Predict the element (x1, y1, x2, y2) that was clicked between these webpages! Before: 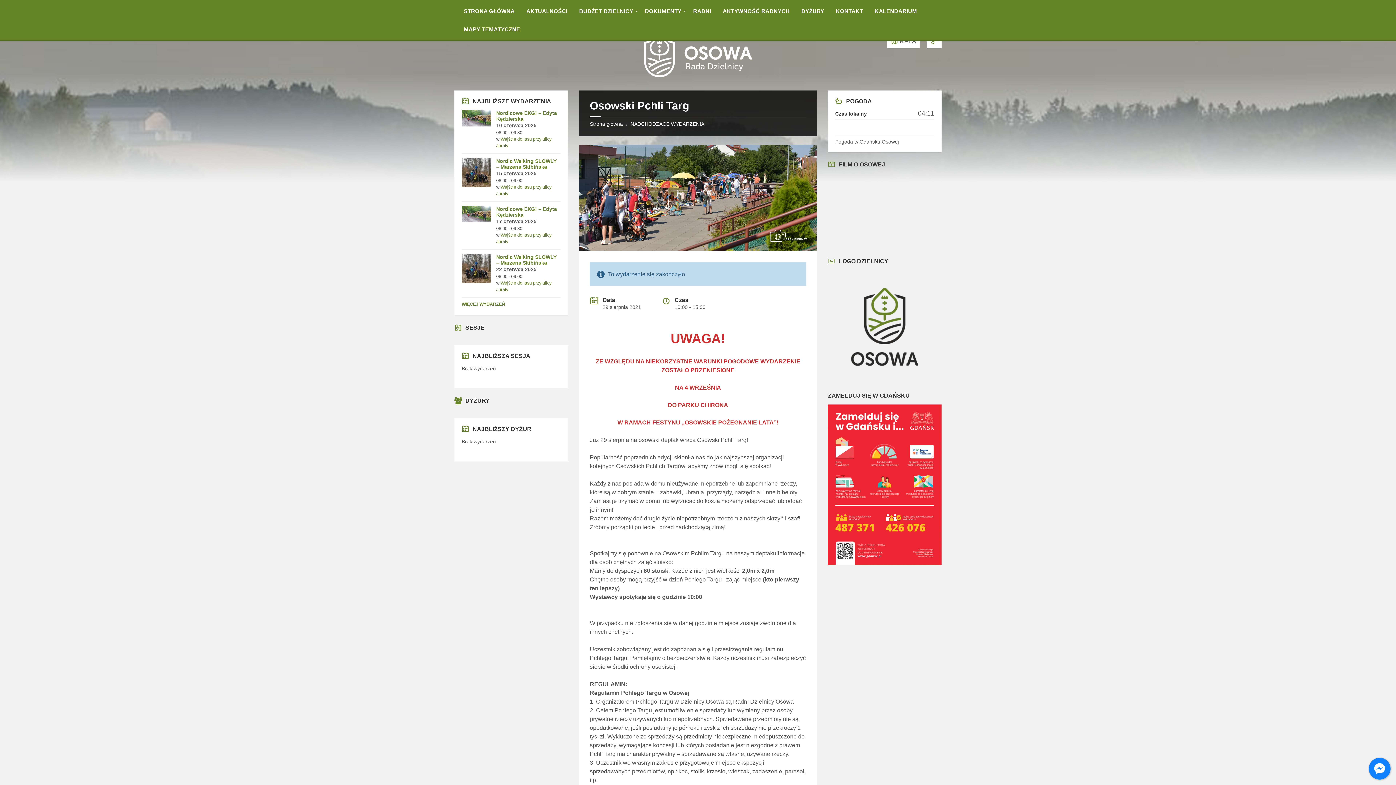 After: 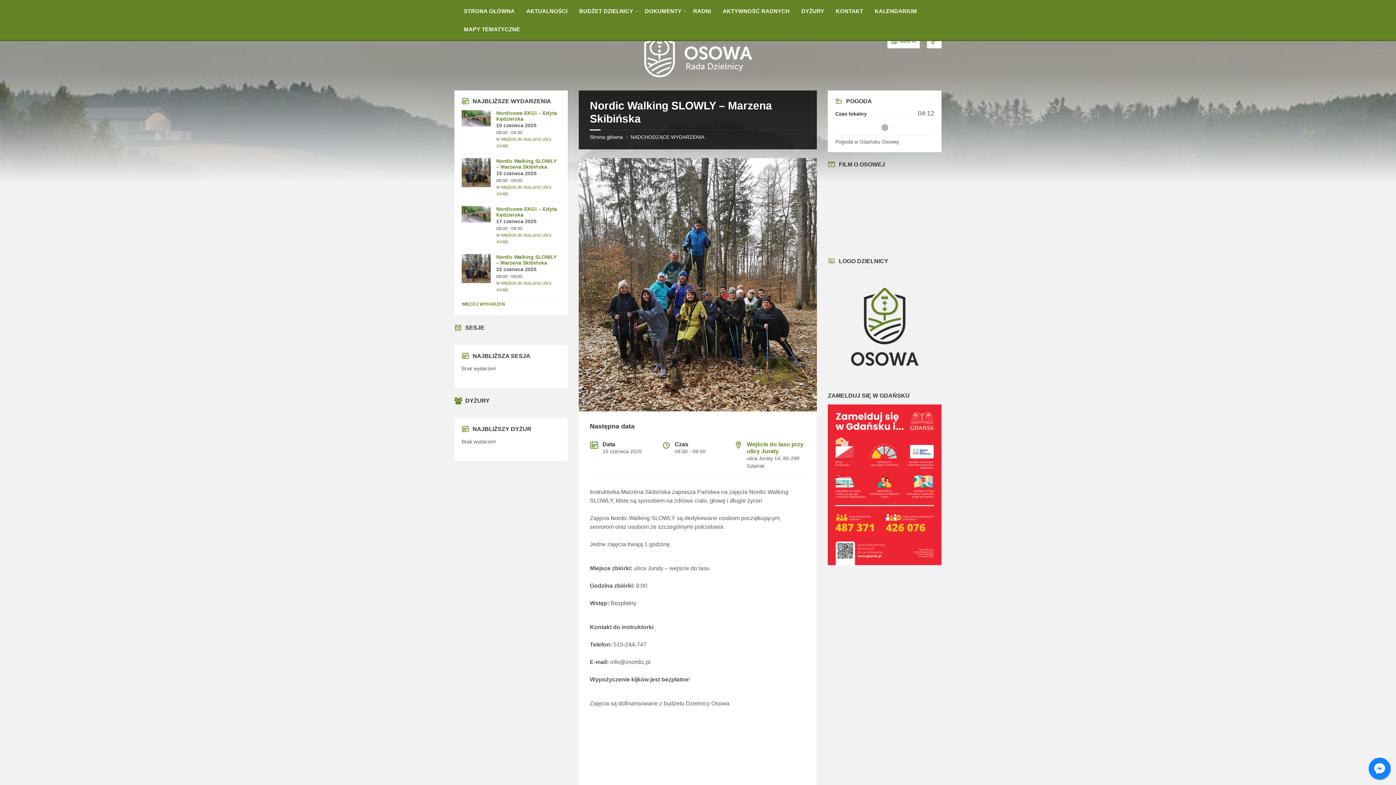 Action: bbox: (496, 254, 556, 265) label: Nordic Walking SLOWLY – Marzena Skibińska